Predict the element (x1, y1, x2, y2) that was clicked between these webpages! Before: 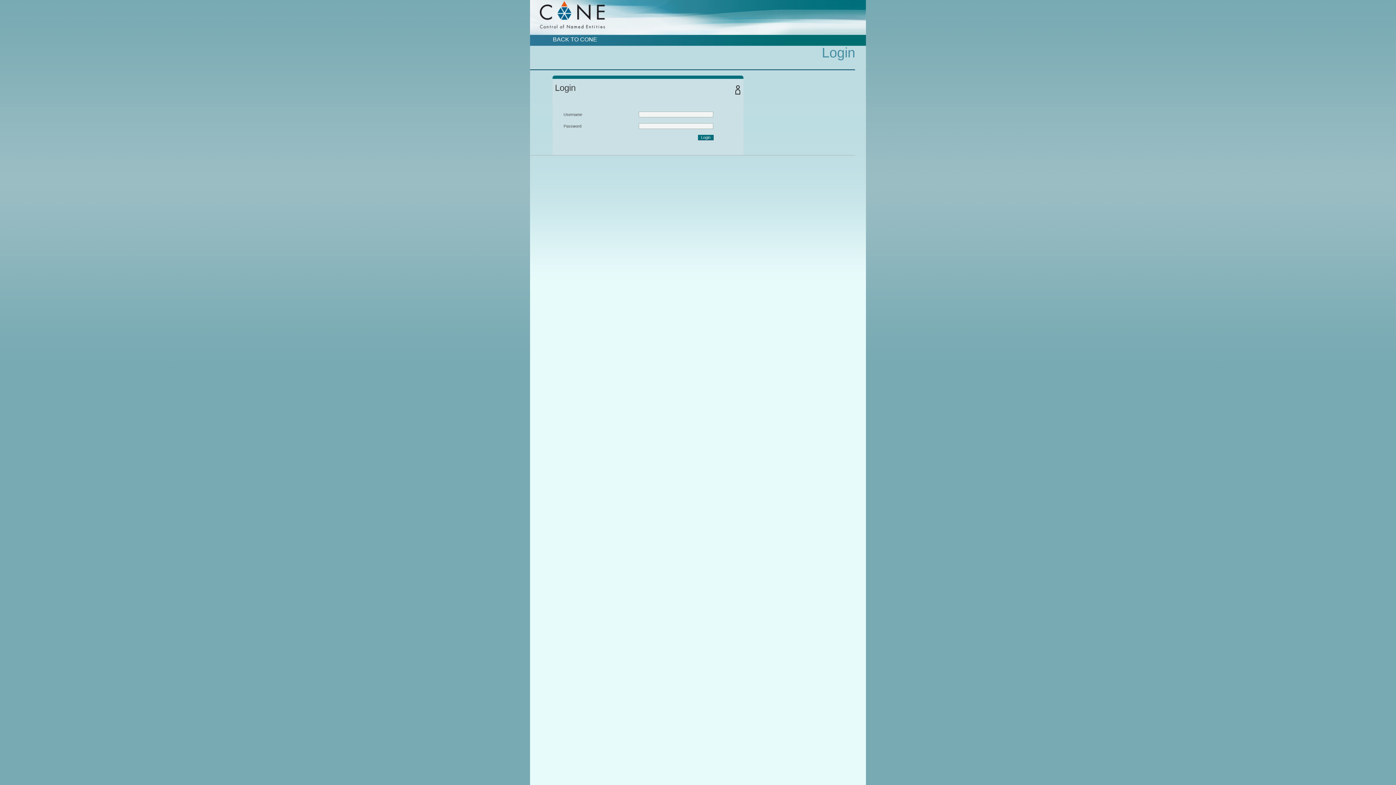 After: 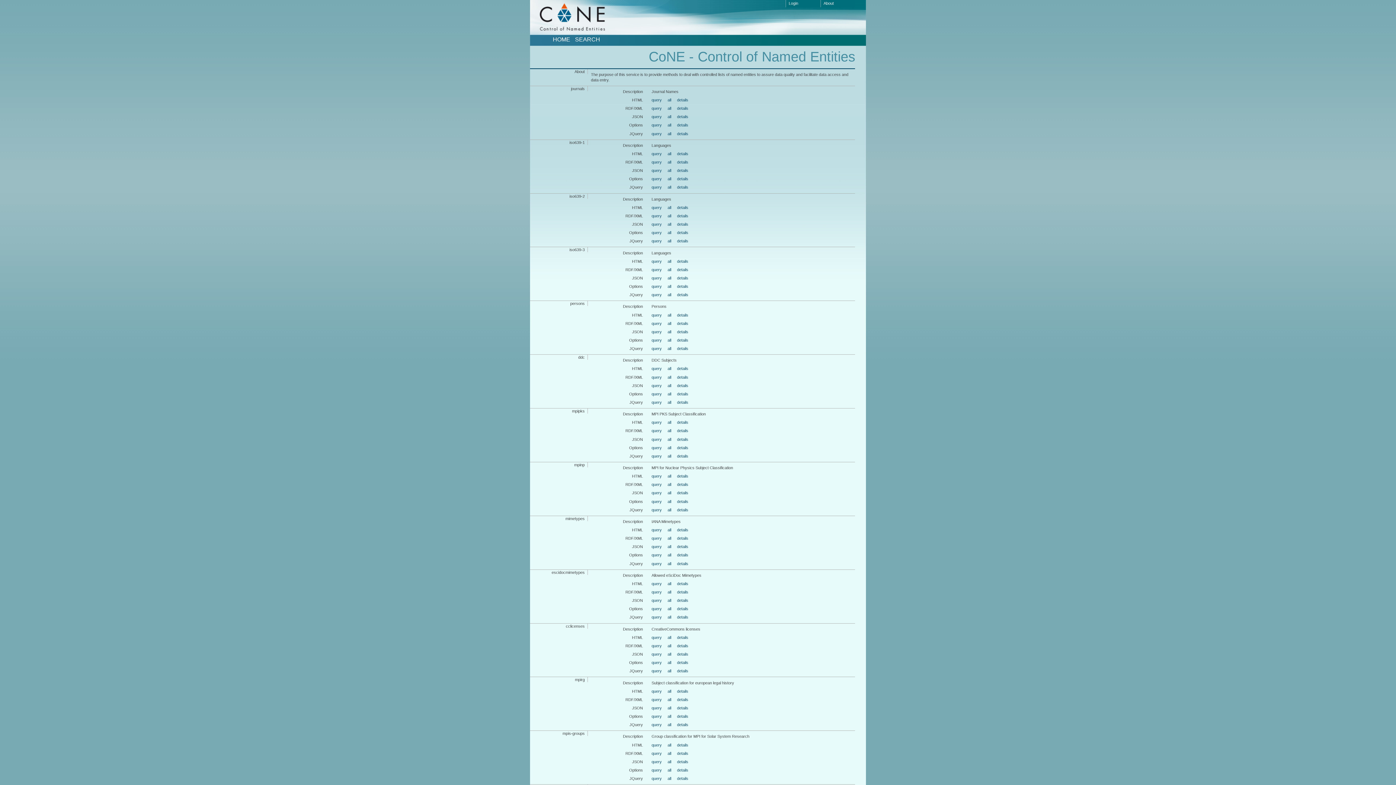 Action: label: BACK TO CONE bbox: (552, 36, 597, 42)